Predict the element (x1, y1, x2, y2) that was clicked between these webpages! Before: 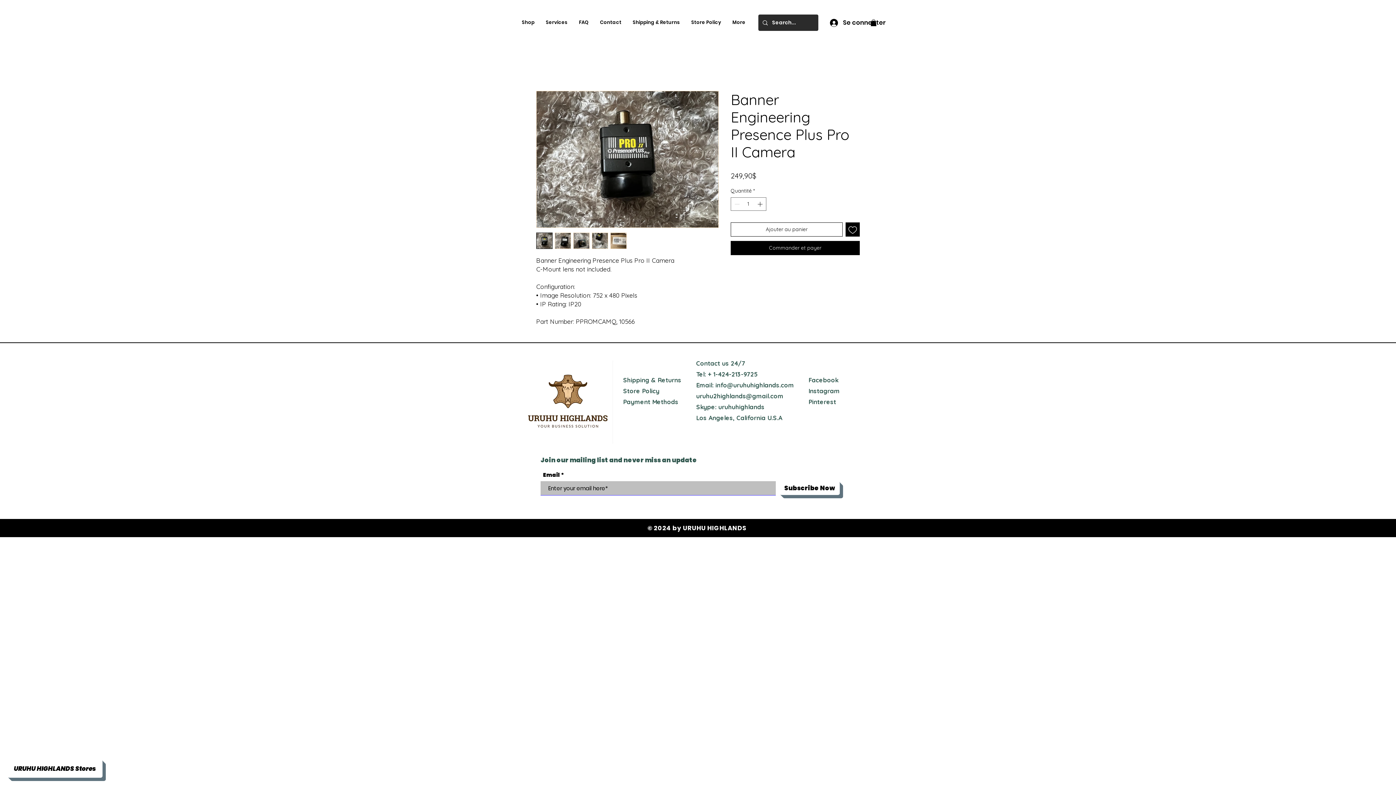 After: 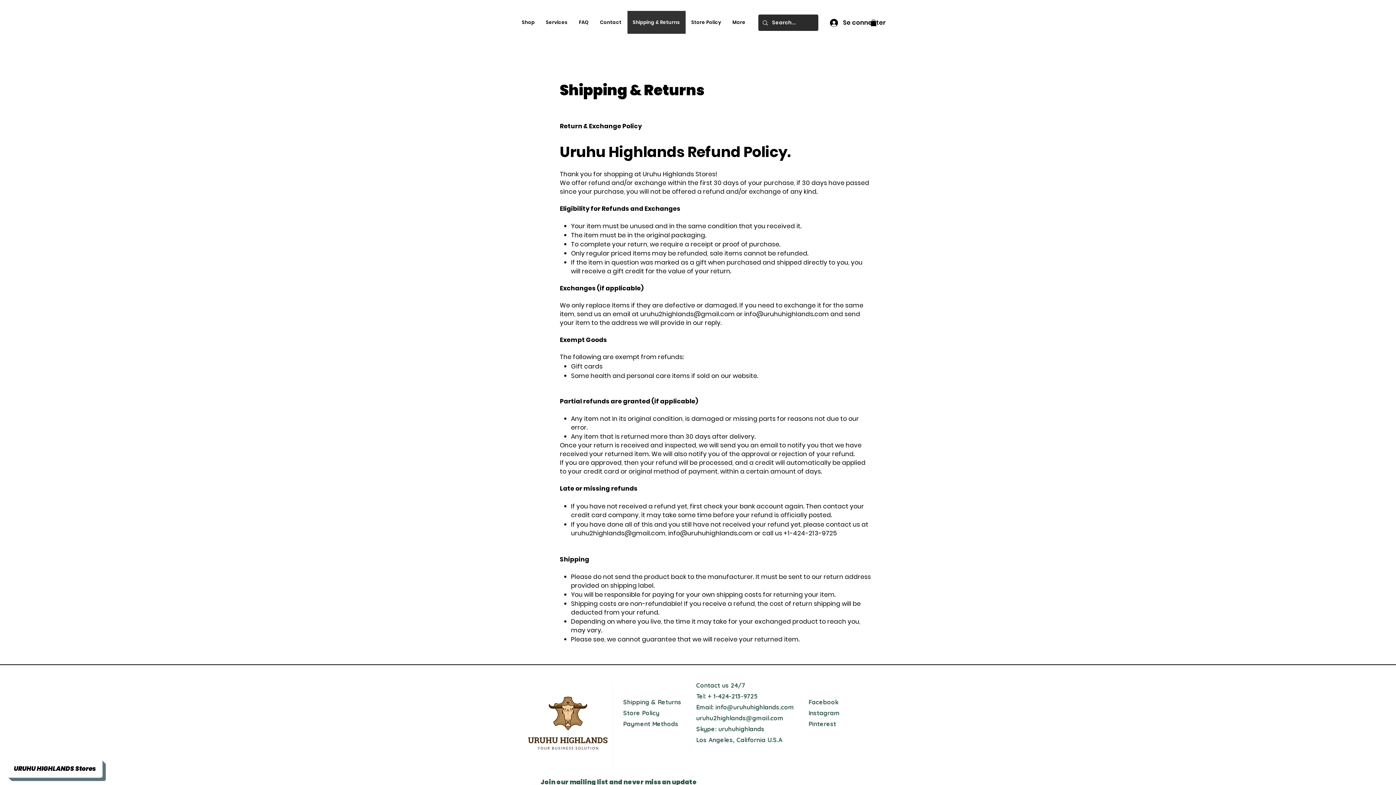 Action: bbox: (623, 376, 681, 384) label: Shipping & Returns